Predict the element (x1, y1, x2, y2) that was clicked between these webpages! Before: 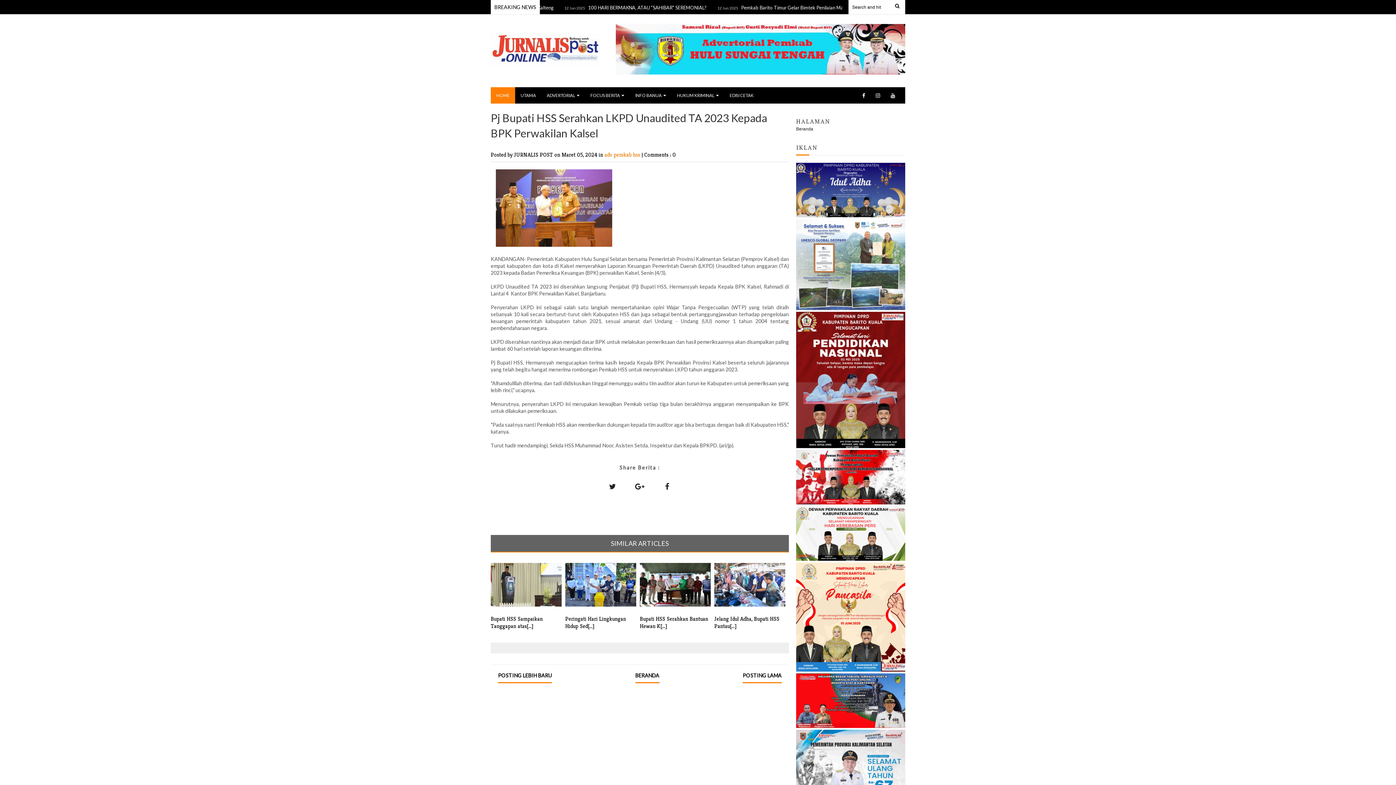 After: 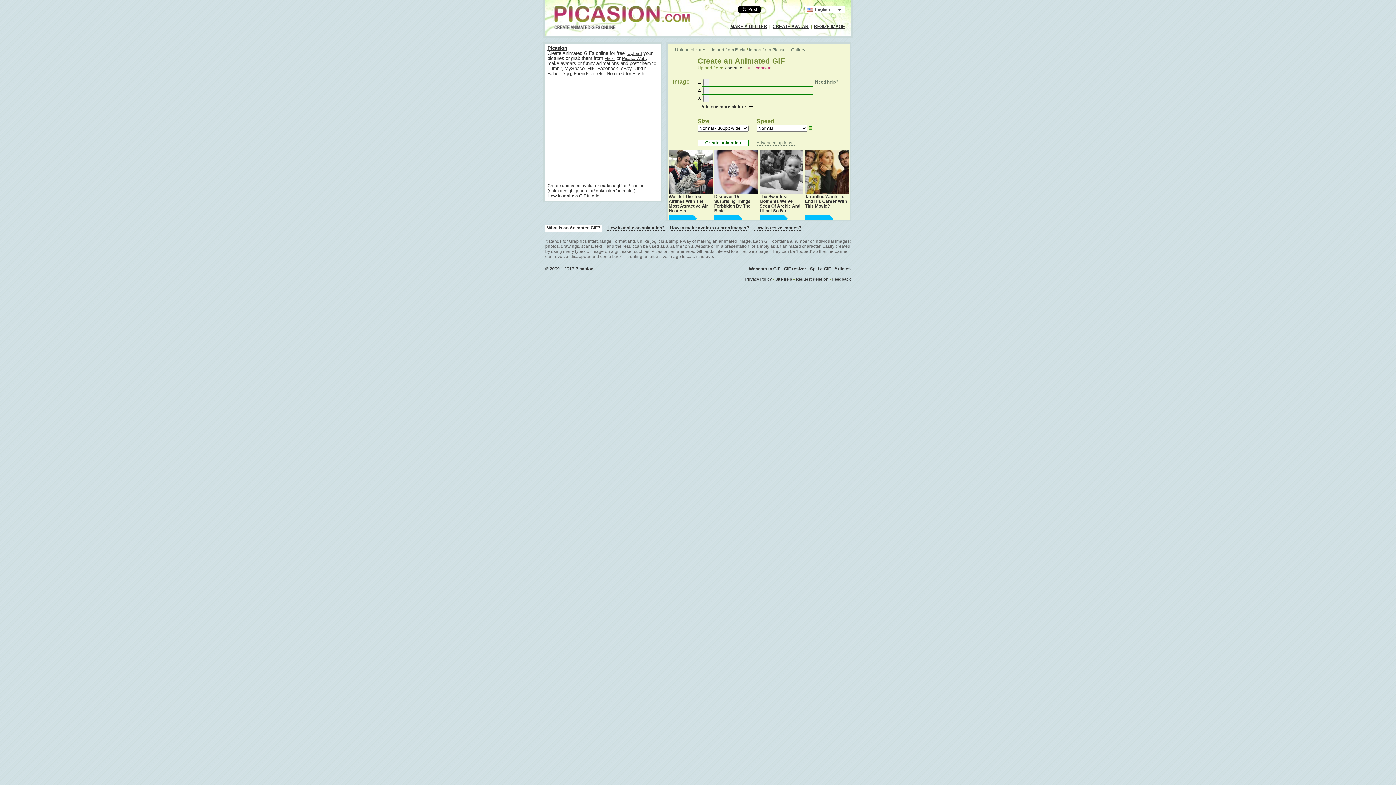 Action: bbox: (796, 668, 905, 673)